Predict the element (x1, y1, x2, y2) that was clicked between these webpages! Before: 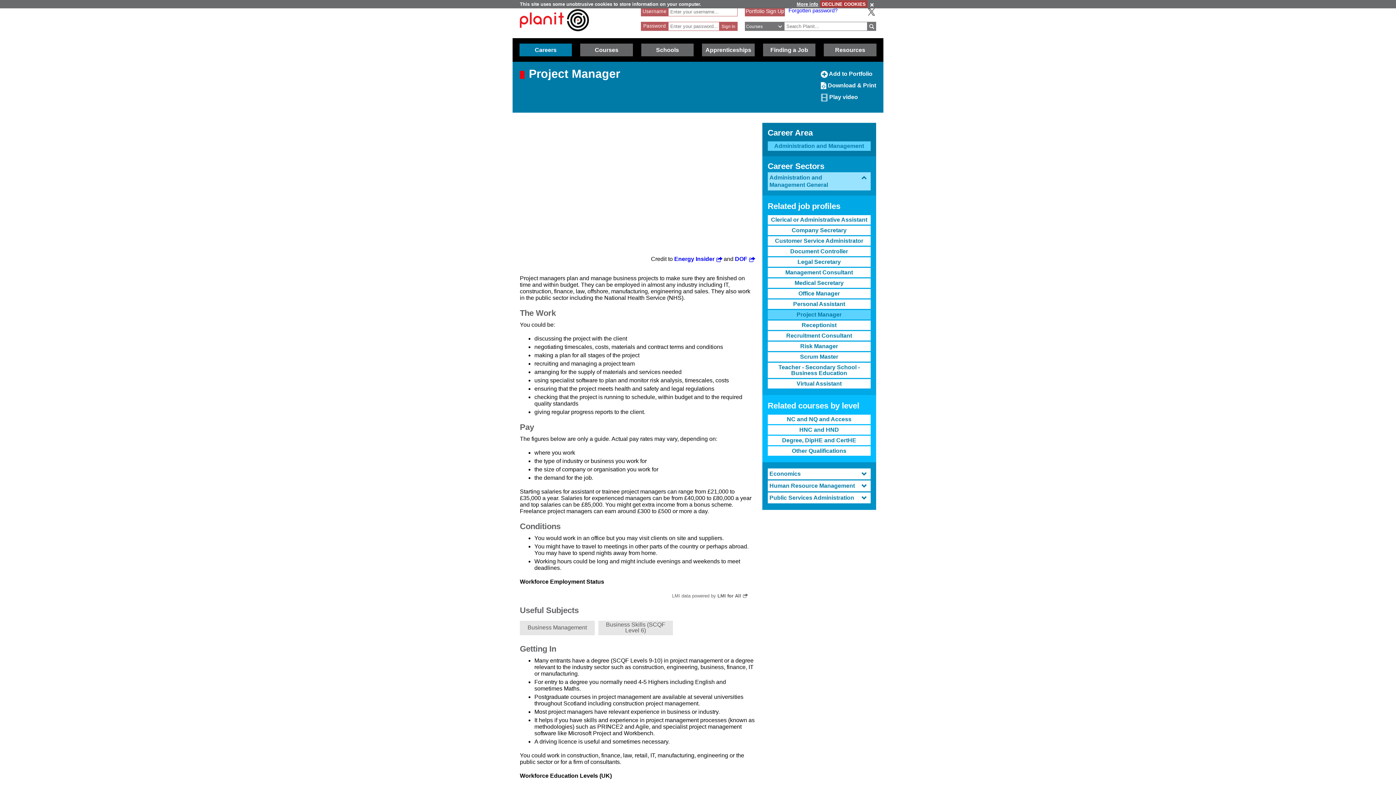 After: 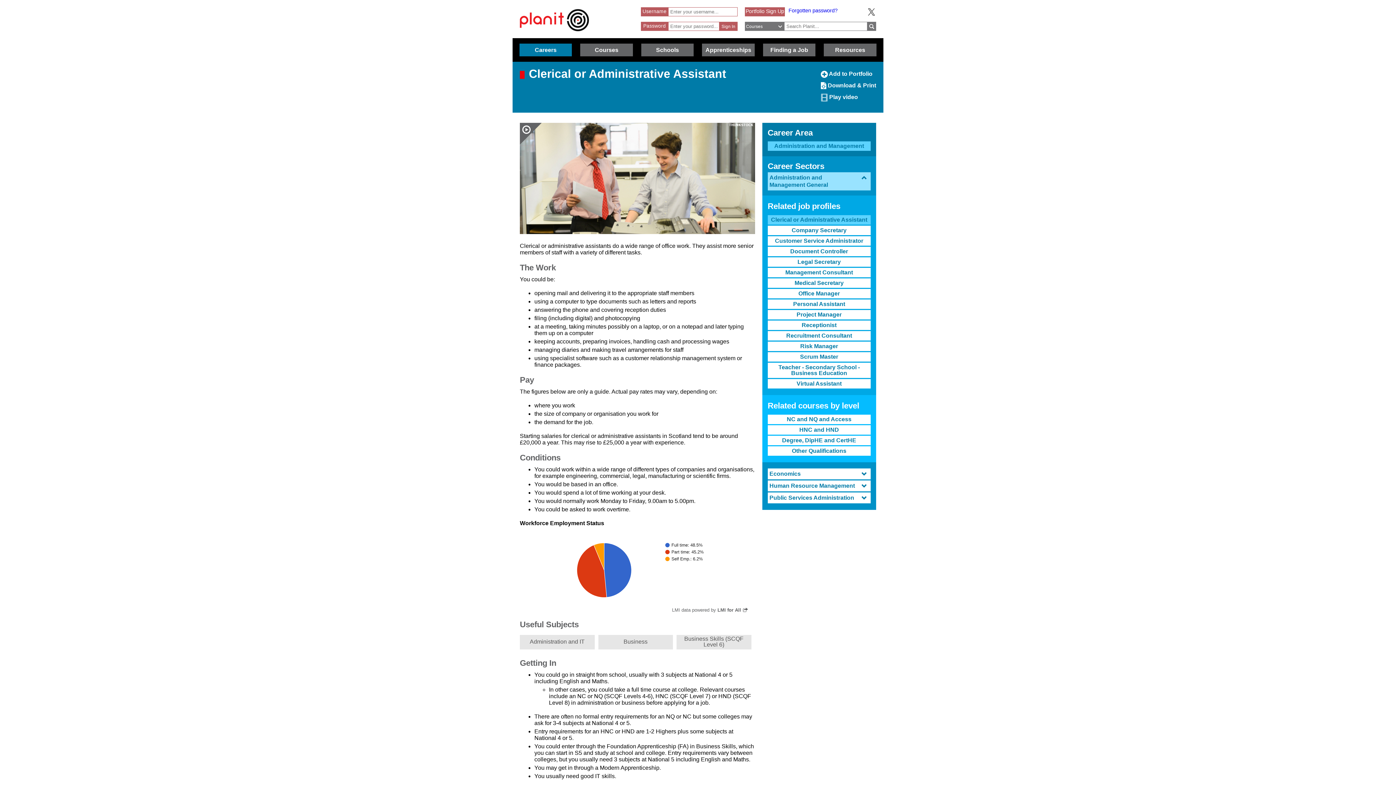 Action: label: Clerical or Administrative Assistant bbox: (767, 215, 870, 224)